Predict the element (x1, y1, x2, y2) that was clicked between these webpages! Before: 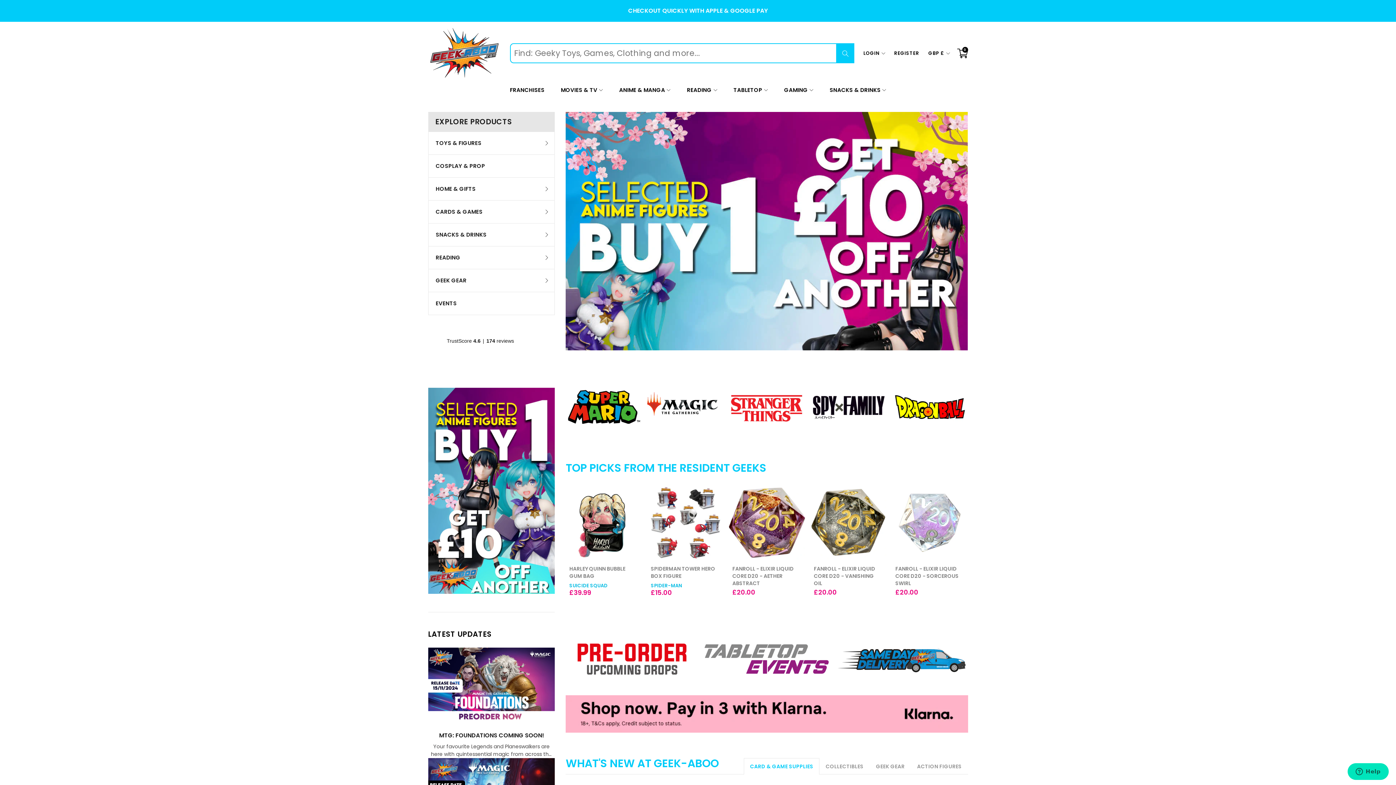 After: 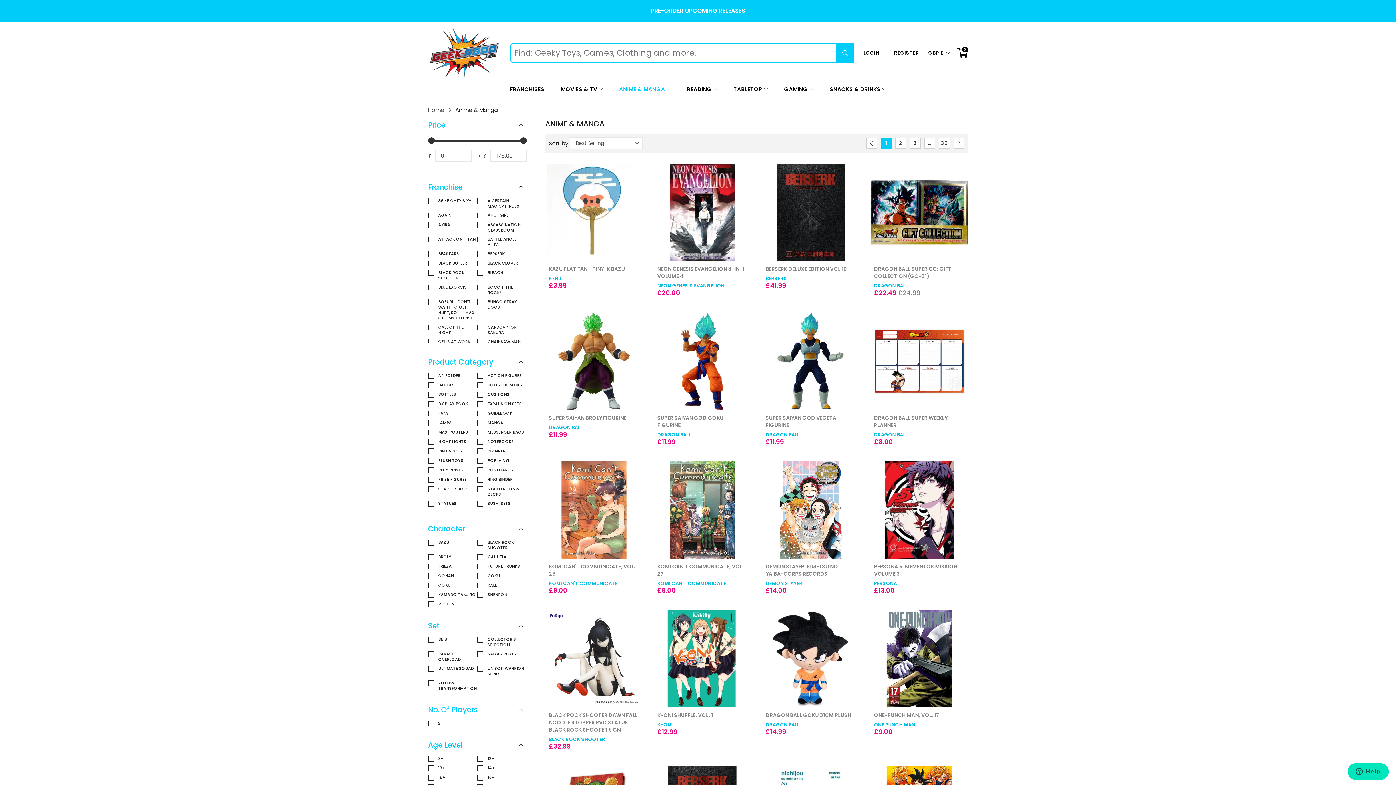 Action: bbox: (617, 79, 672, 101) label: ANIME & MANGA